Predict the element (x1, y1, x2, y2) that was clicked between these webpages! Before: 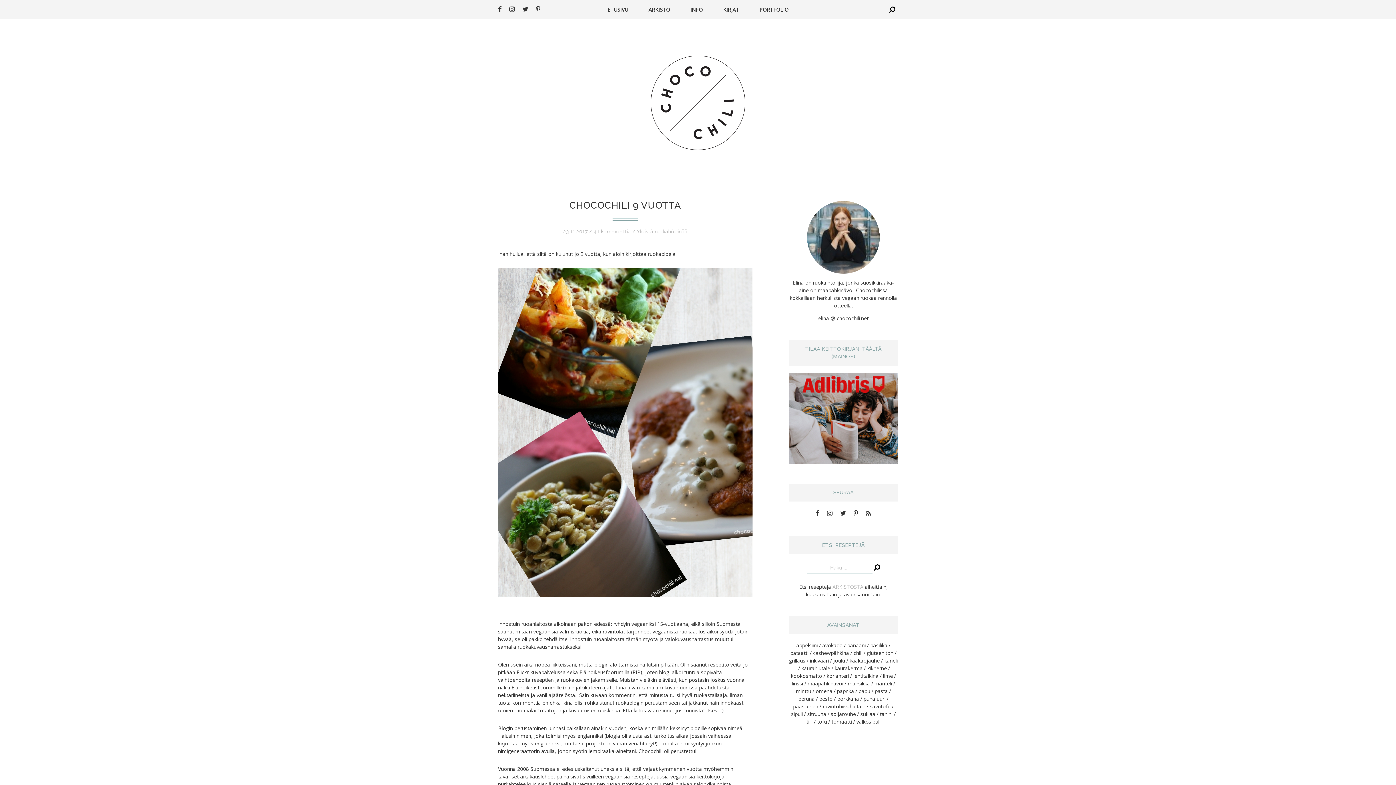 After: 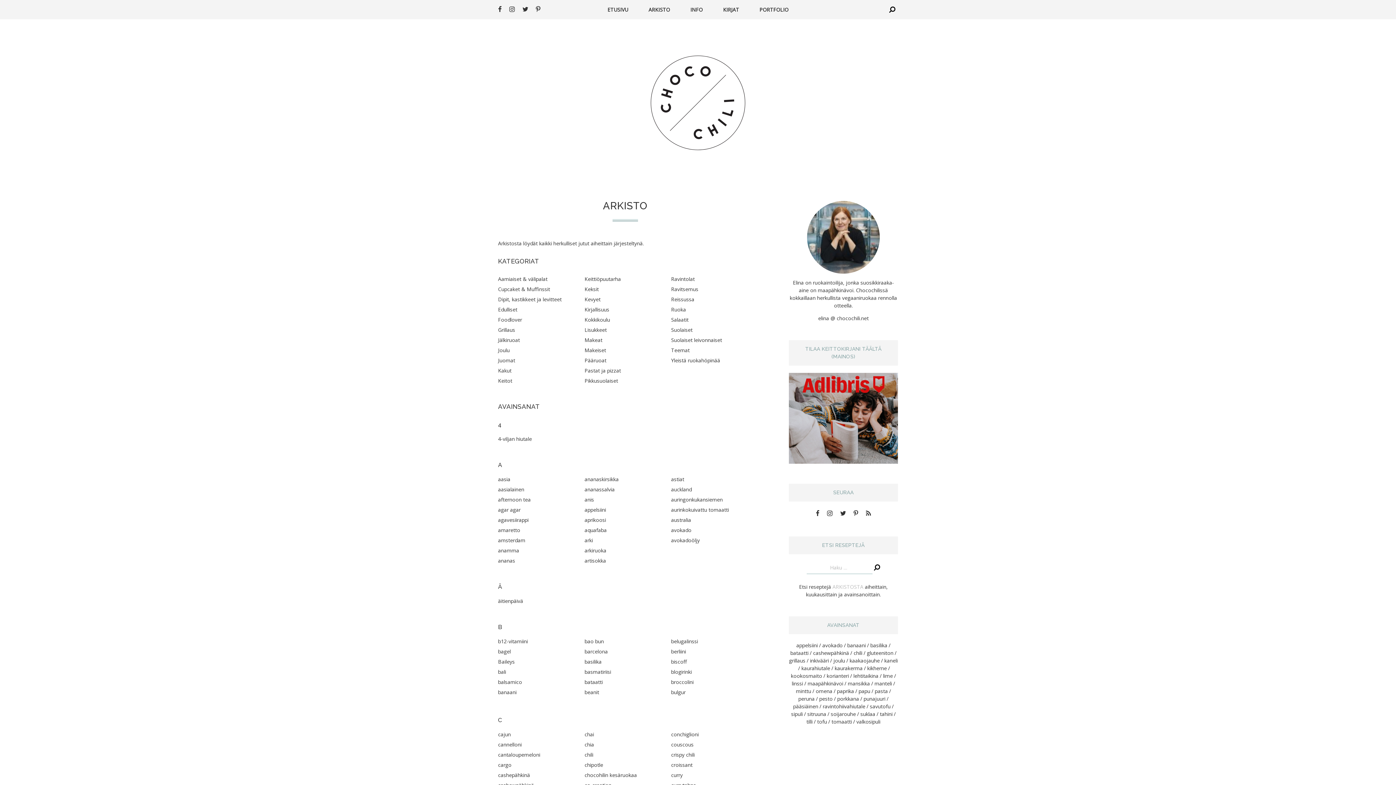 Action: label: ARKISTO bbox: (648, 6, 670, 13)